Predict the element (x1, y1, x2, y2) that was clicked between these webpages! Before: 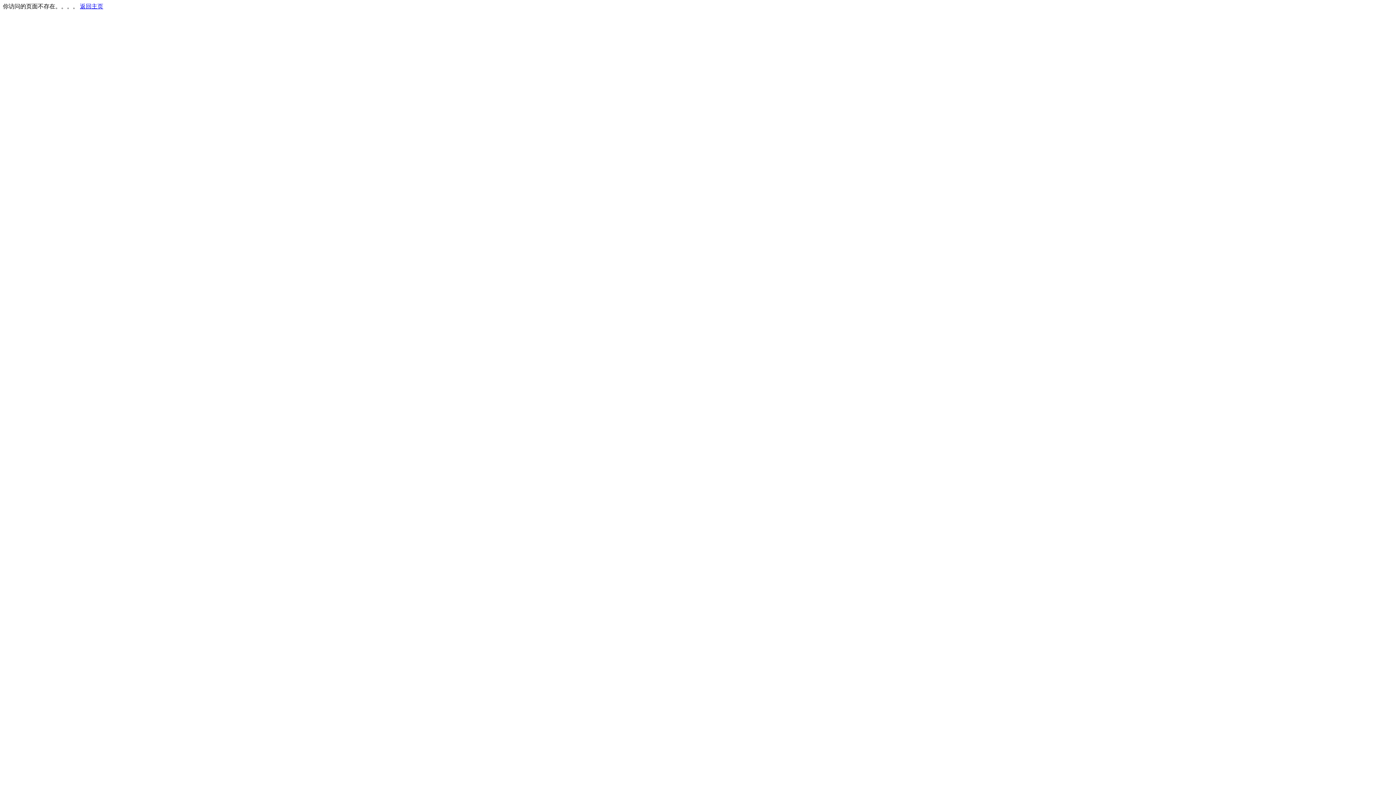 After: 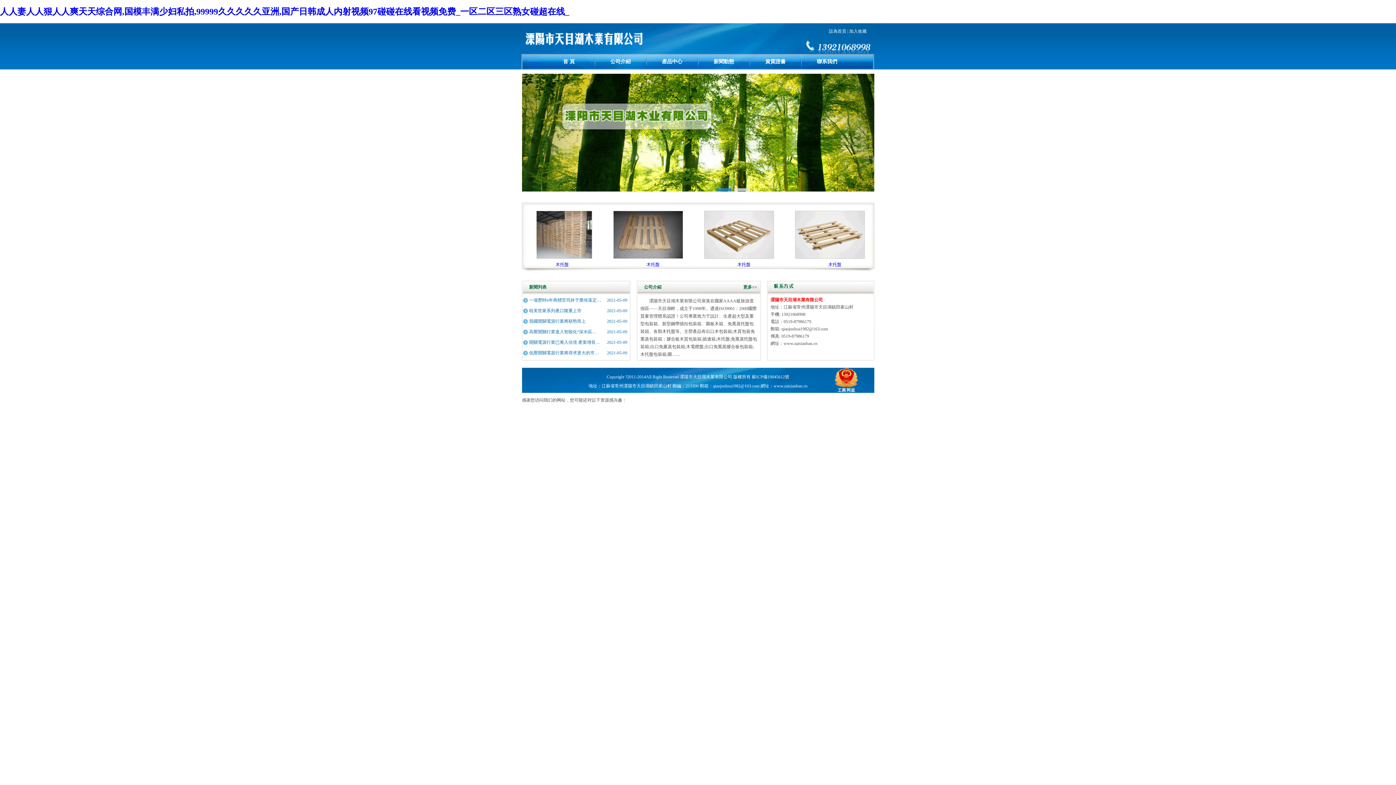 Action: bbox: (80, 3, 103, 9) label: 返回主页